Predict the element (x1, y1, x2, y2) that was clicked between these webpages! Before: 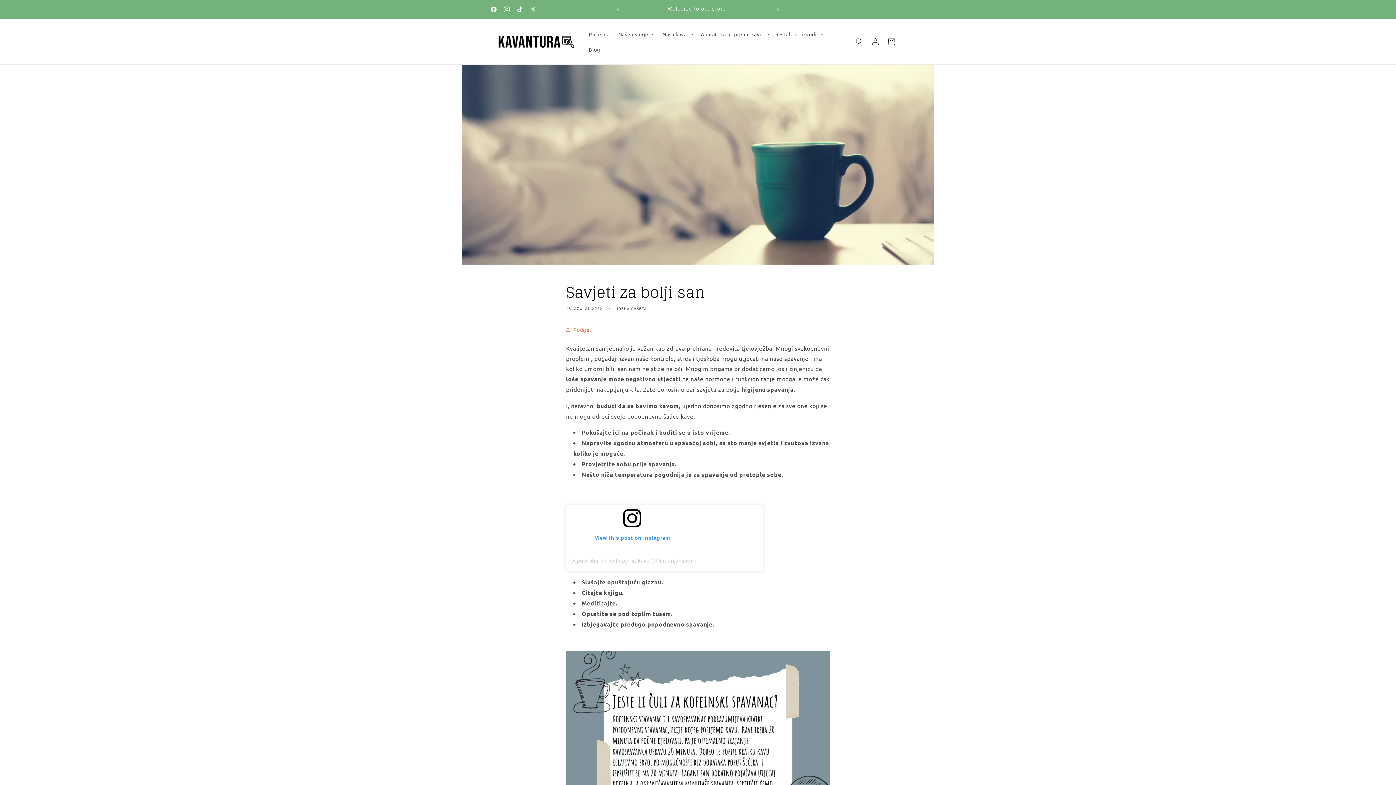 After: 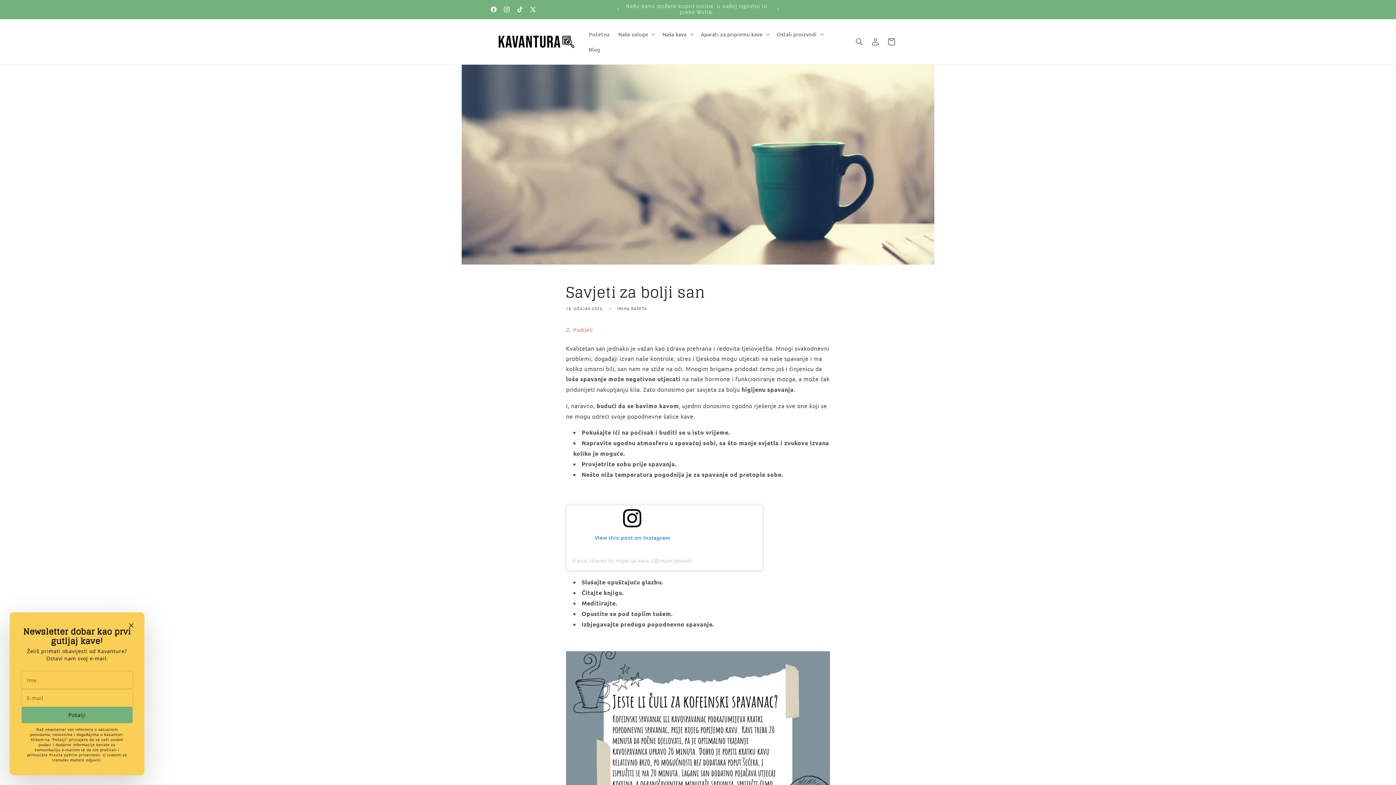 Action: label: View this post on Instagram bbox: (572, 509, 692, 546)